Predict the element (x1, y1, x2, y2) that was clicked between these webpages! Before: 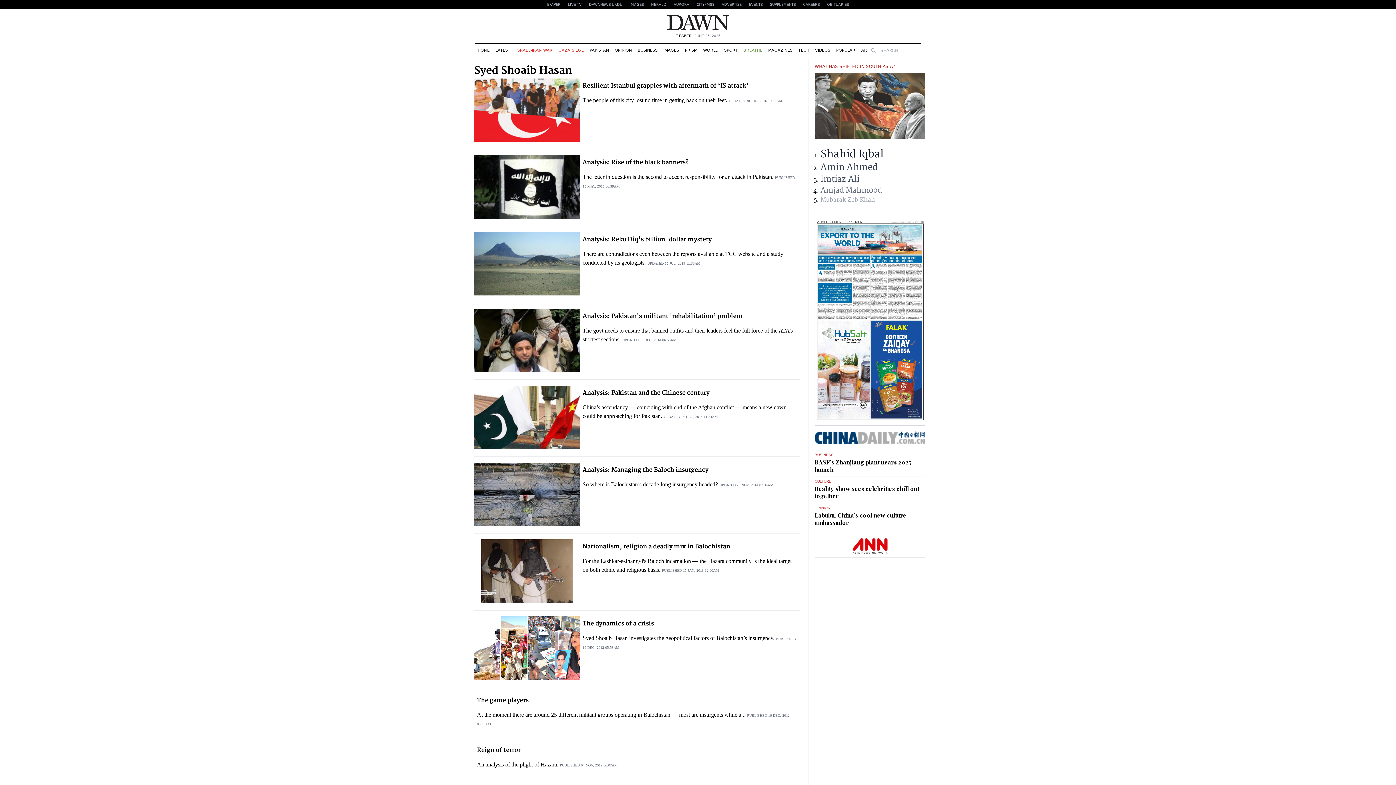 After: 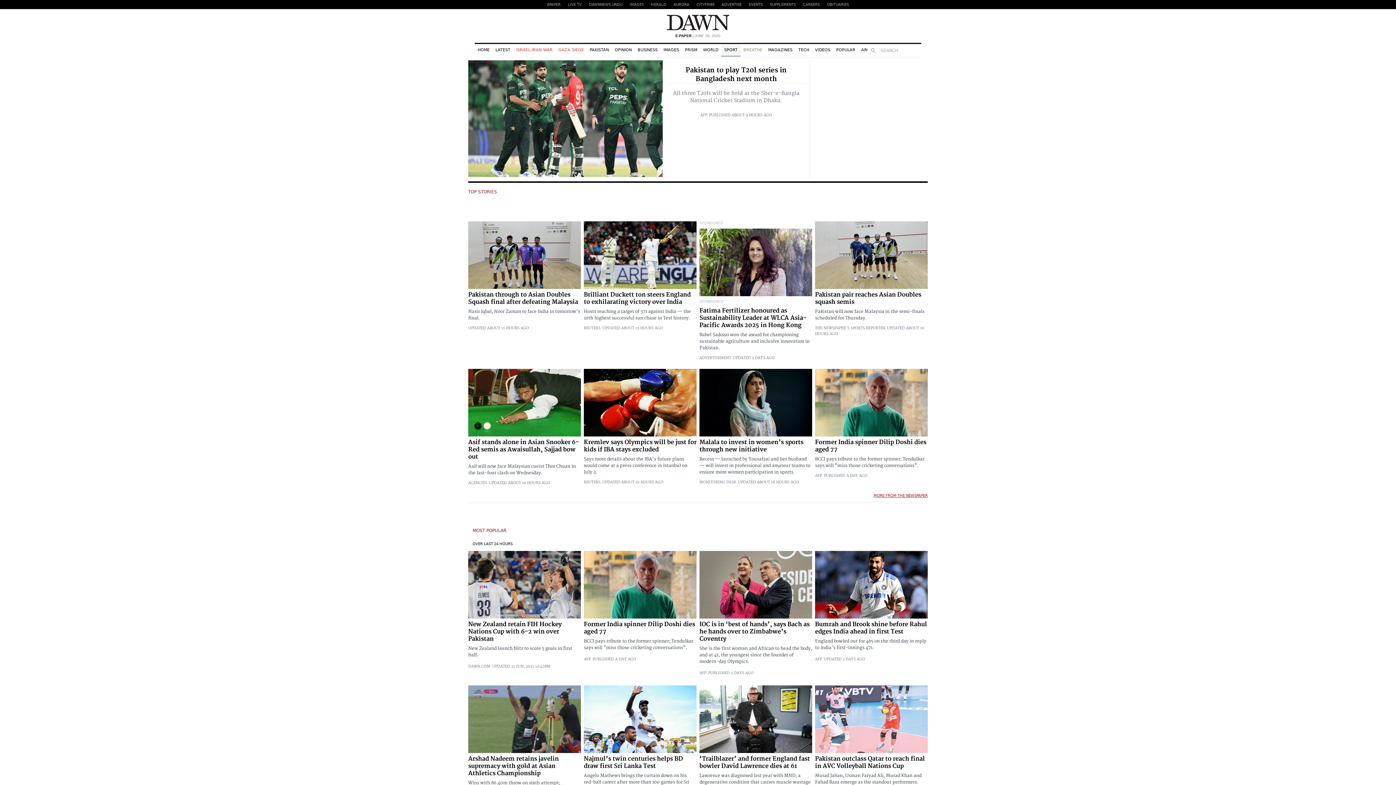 Action: bbox: (721, 44, 740, 56) label: SPORT